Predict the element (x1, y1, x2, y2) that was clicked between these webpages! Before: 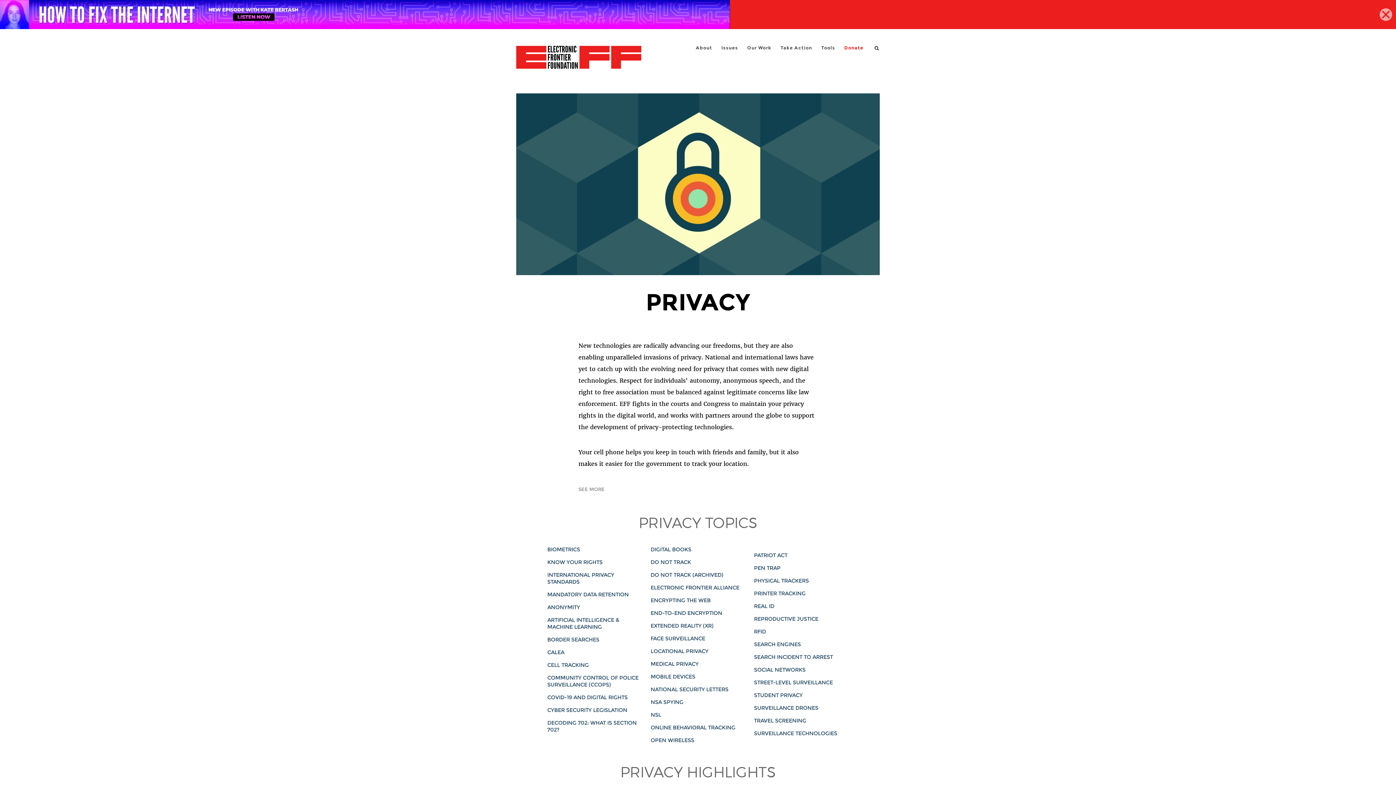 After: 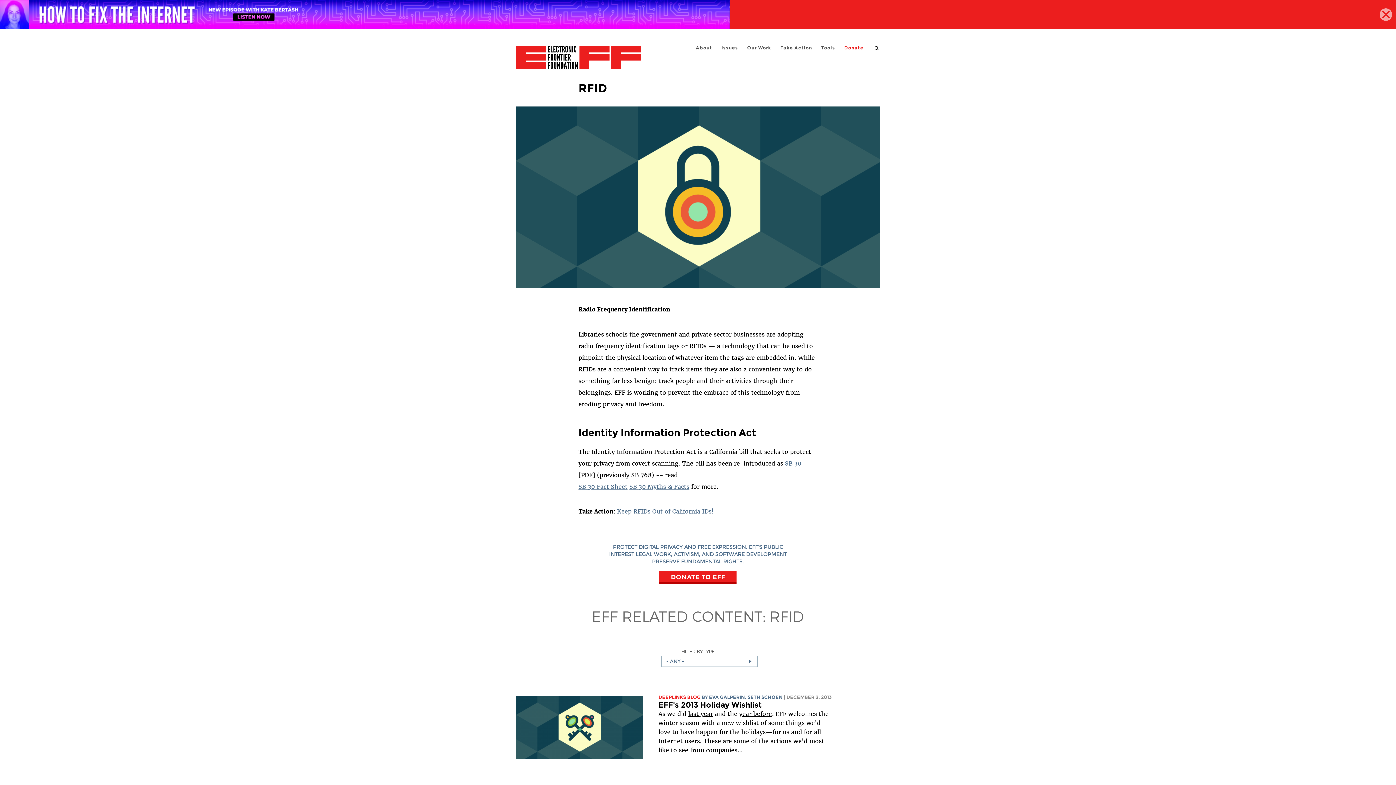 Action: bbox: (754, 628, 766, 635) label: RFID